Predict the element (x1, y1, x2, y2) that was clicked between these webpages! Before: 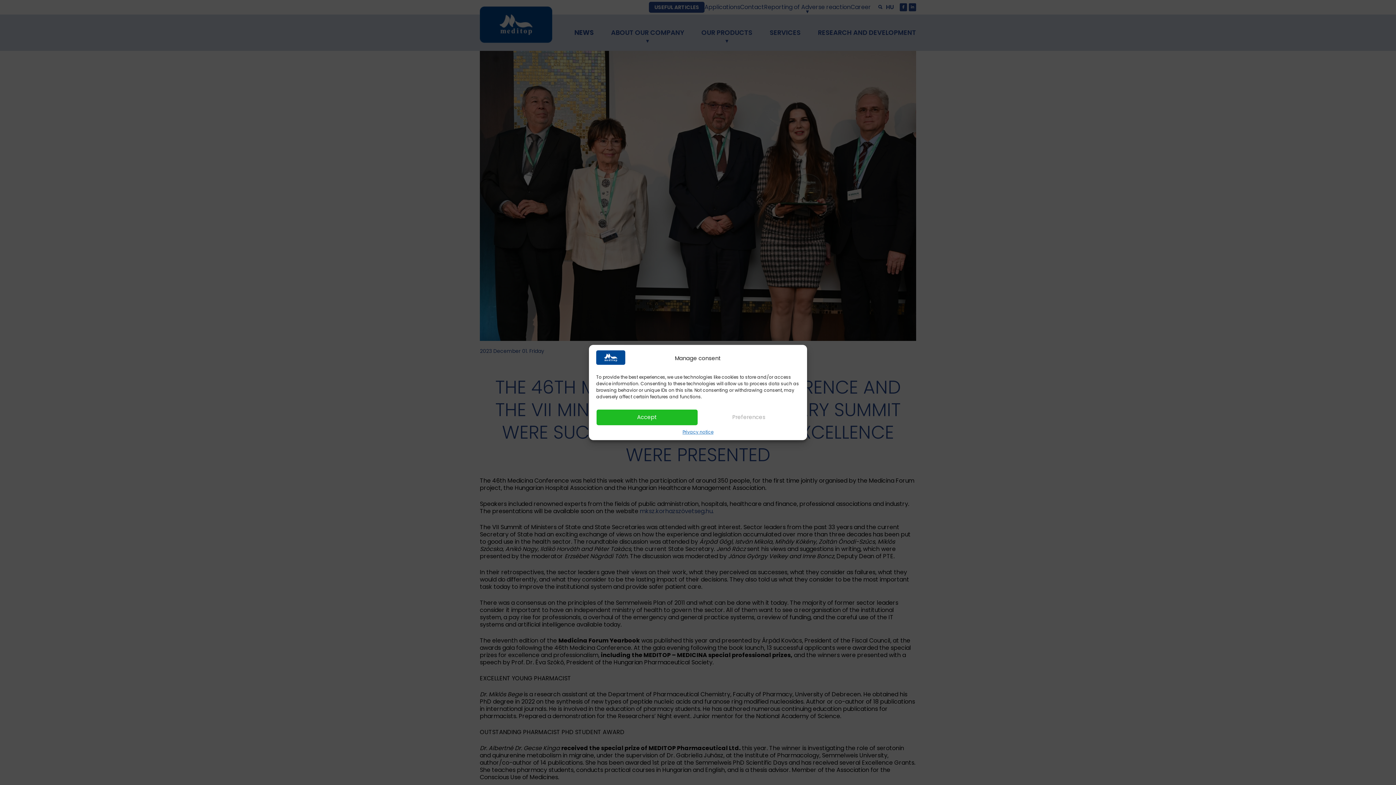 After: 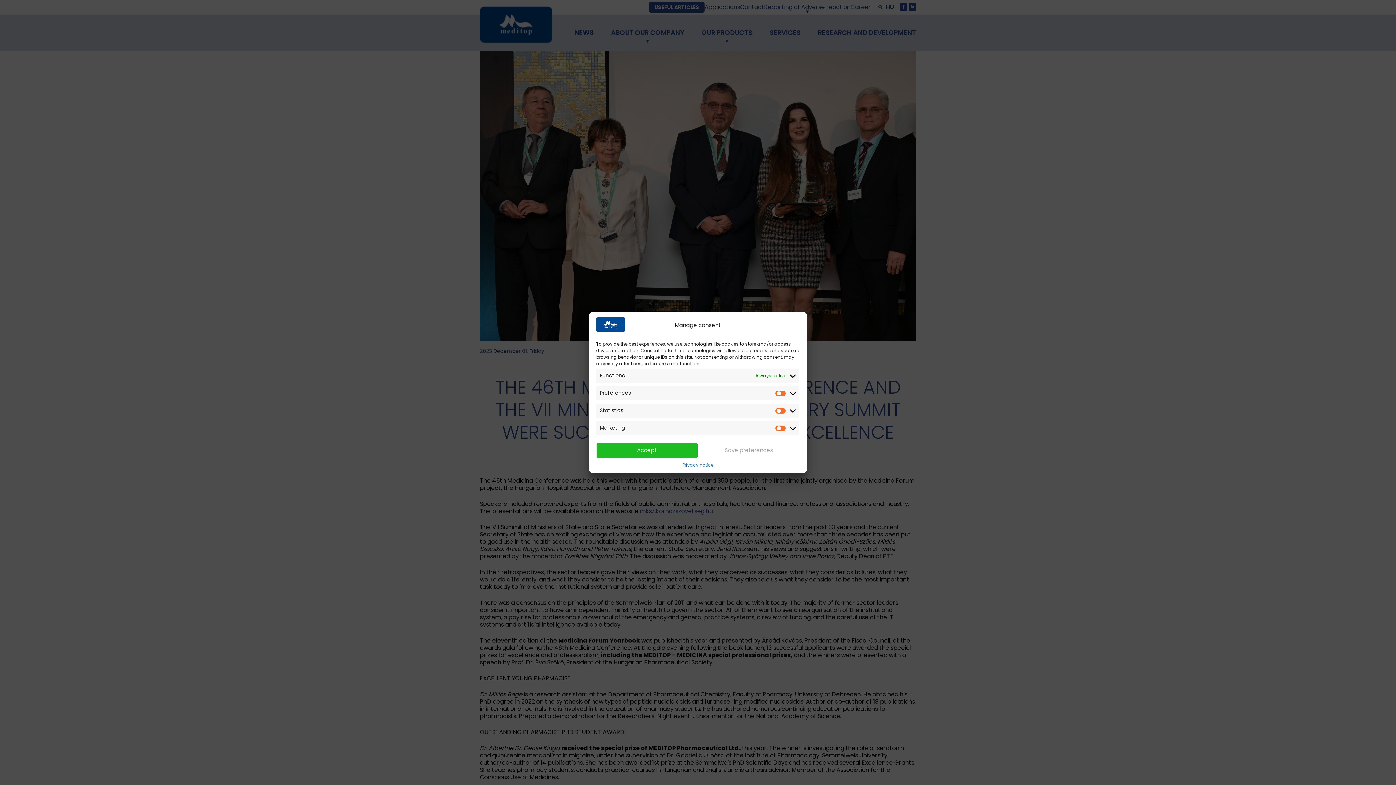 Action: label: Preferences bbox: (698, 409, 799, 425)